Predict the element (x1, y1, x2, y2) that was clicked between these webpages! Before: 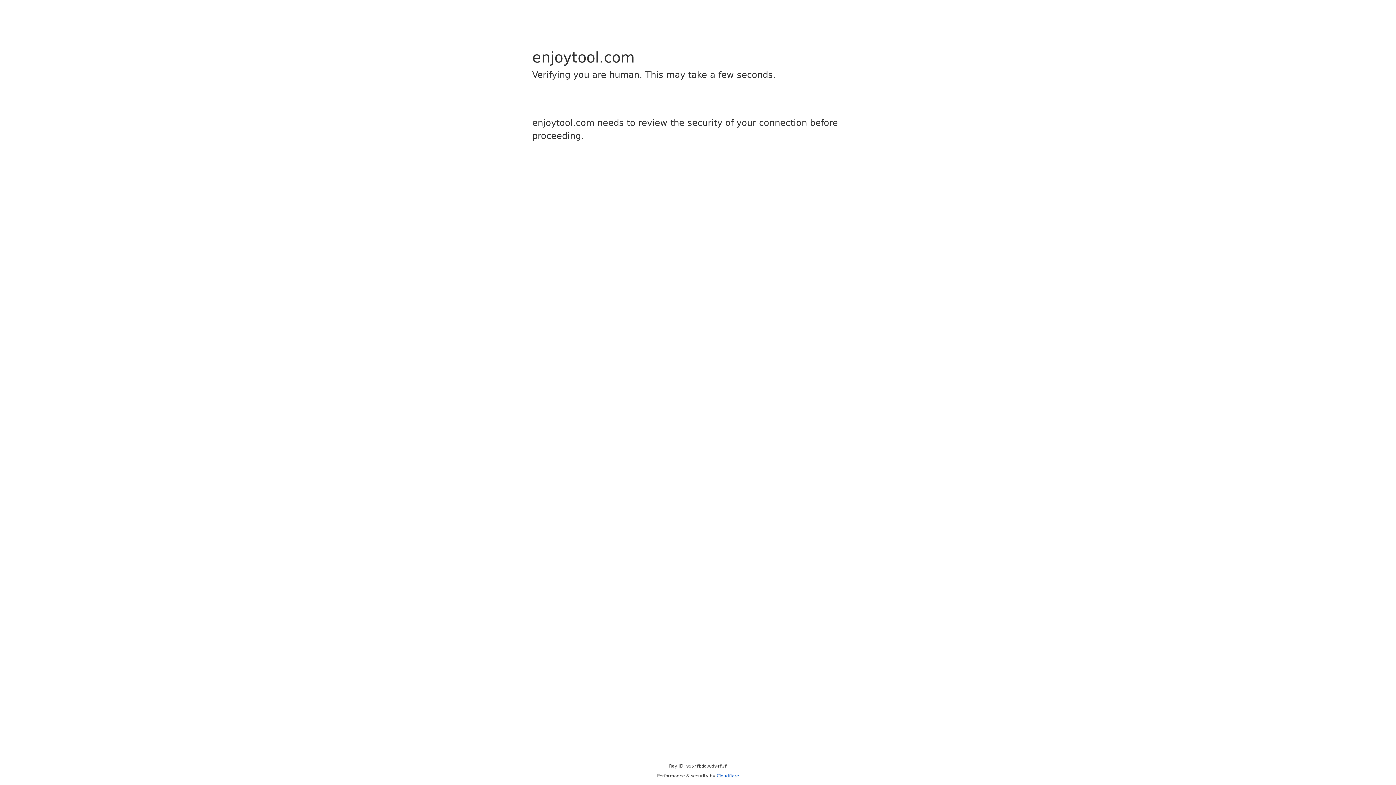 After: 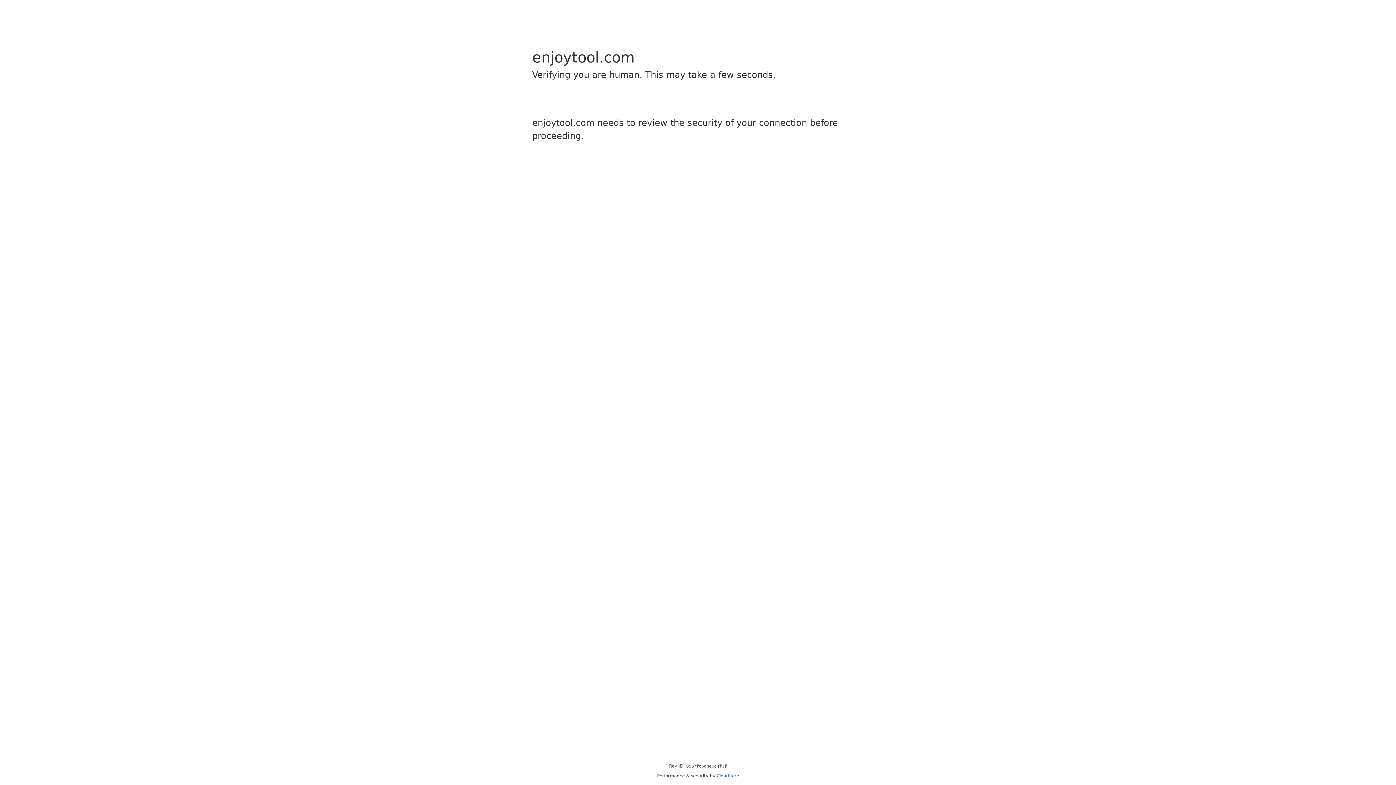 Action: bbox: (716, 773, 739, 778) label: Cloudflare